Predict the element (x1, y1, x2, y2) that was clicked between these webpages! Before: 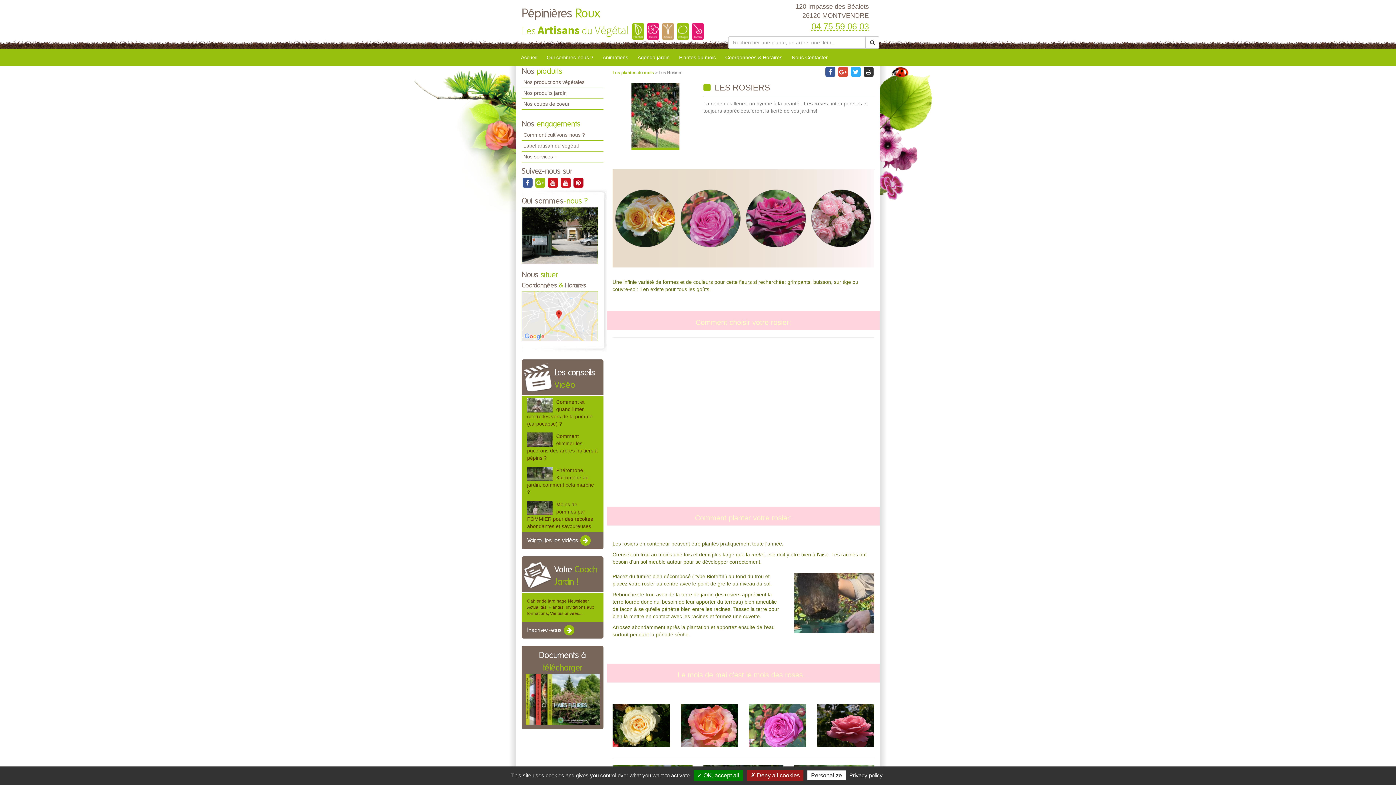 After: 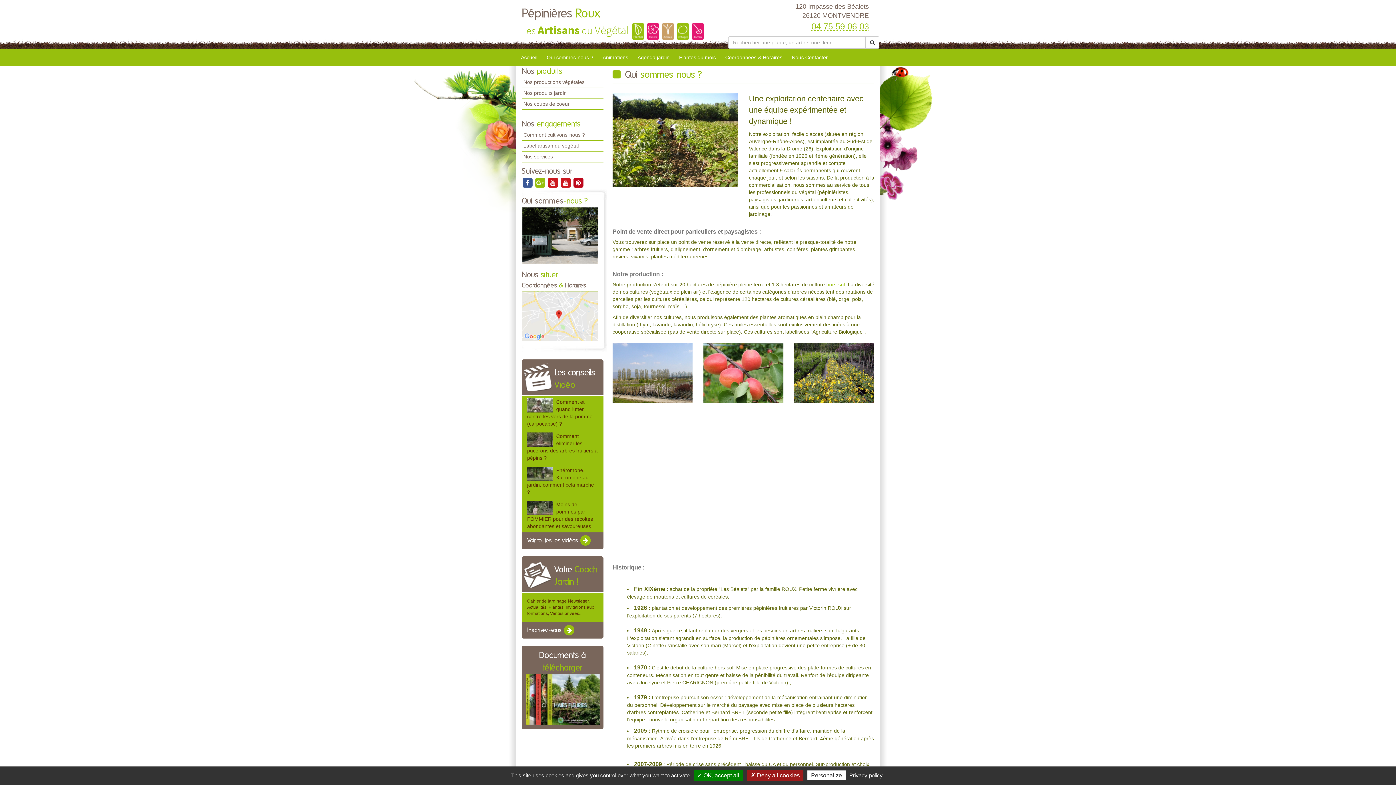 Action: label: Qui sommes-nous ? bbox: (542, 50, 598, 66)